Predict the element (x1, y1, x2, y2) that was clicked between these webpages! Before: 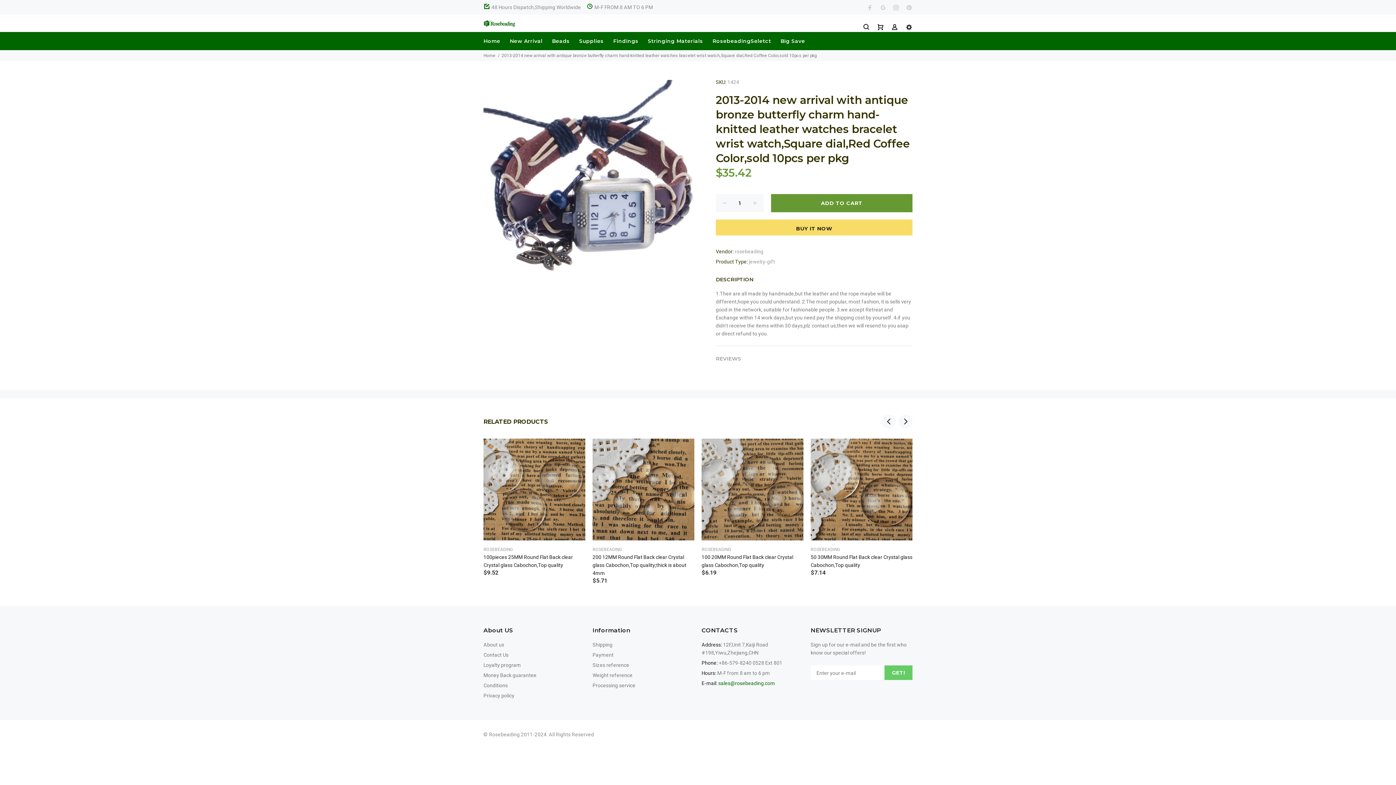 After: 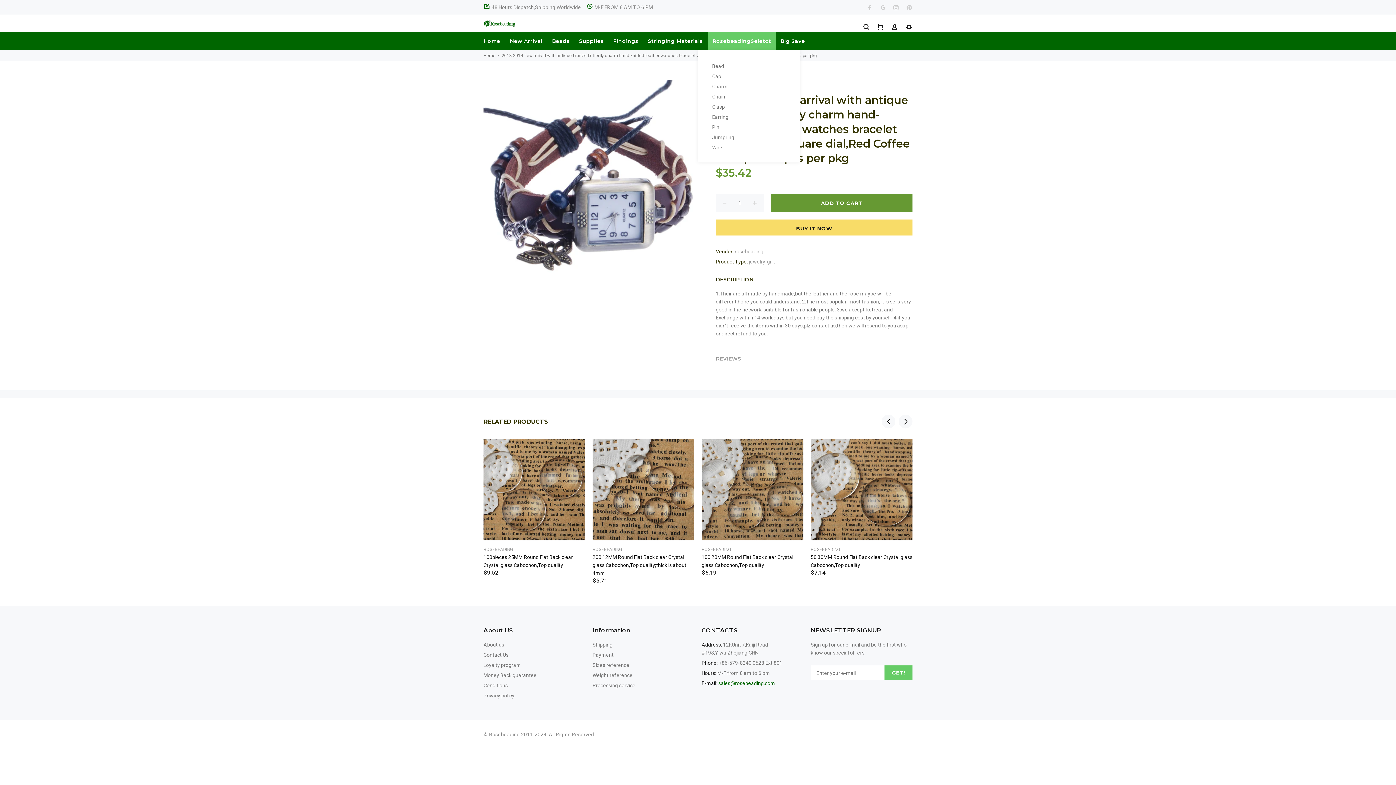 Action: bbox: (707, 32, 775, 50) label: RosebeadingSeletct